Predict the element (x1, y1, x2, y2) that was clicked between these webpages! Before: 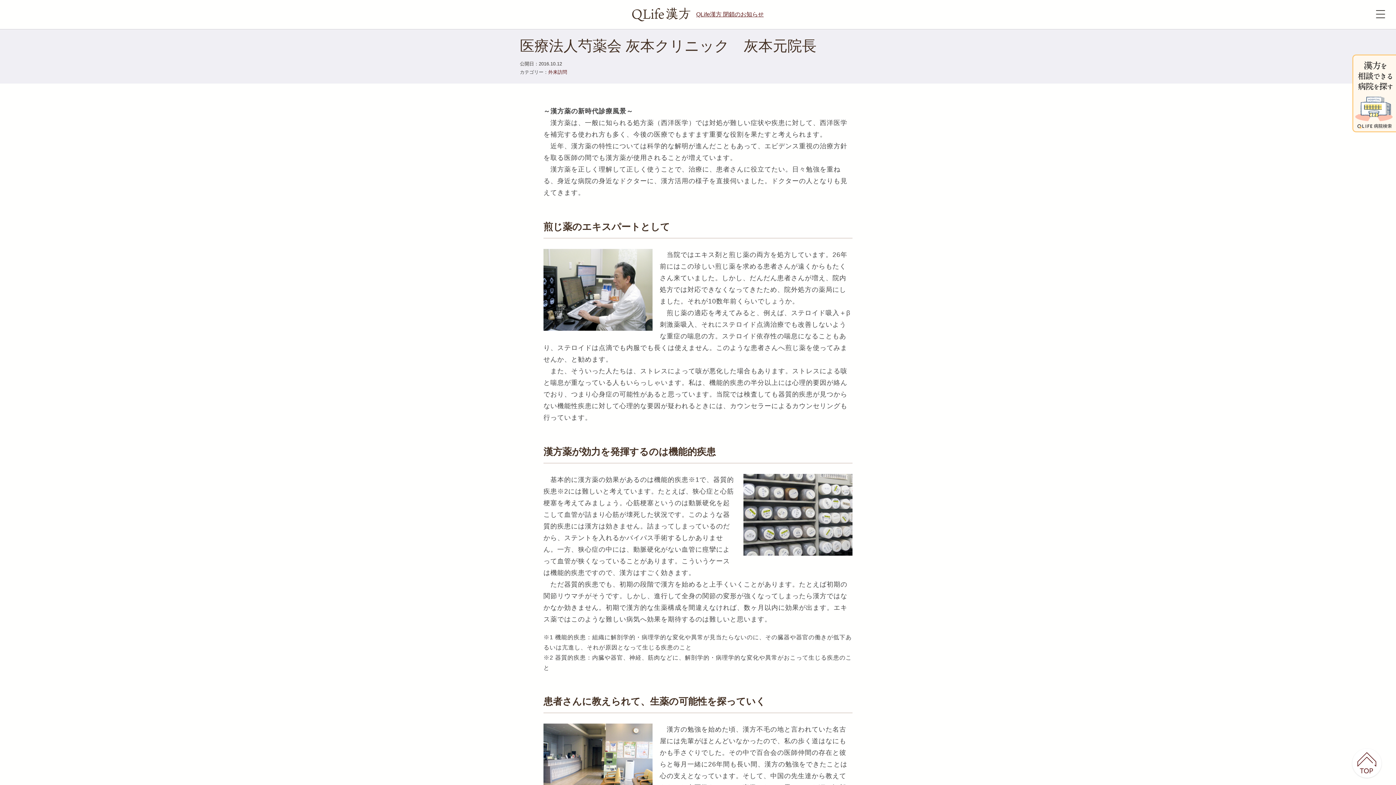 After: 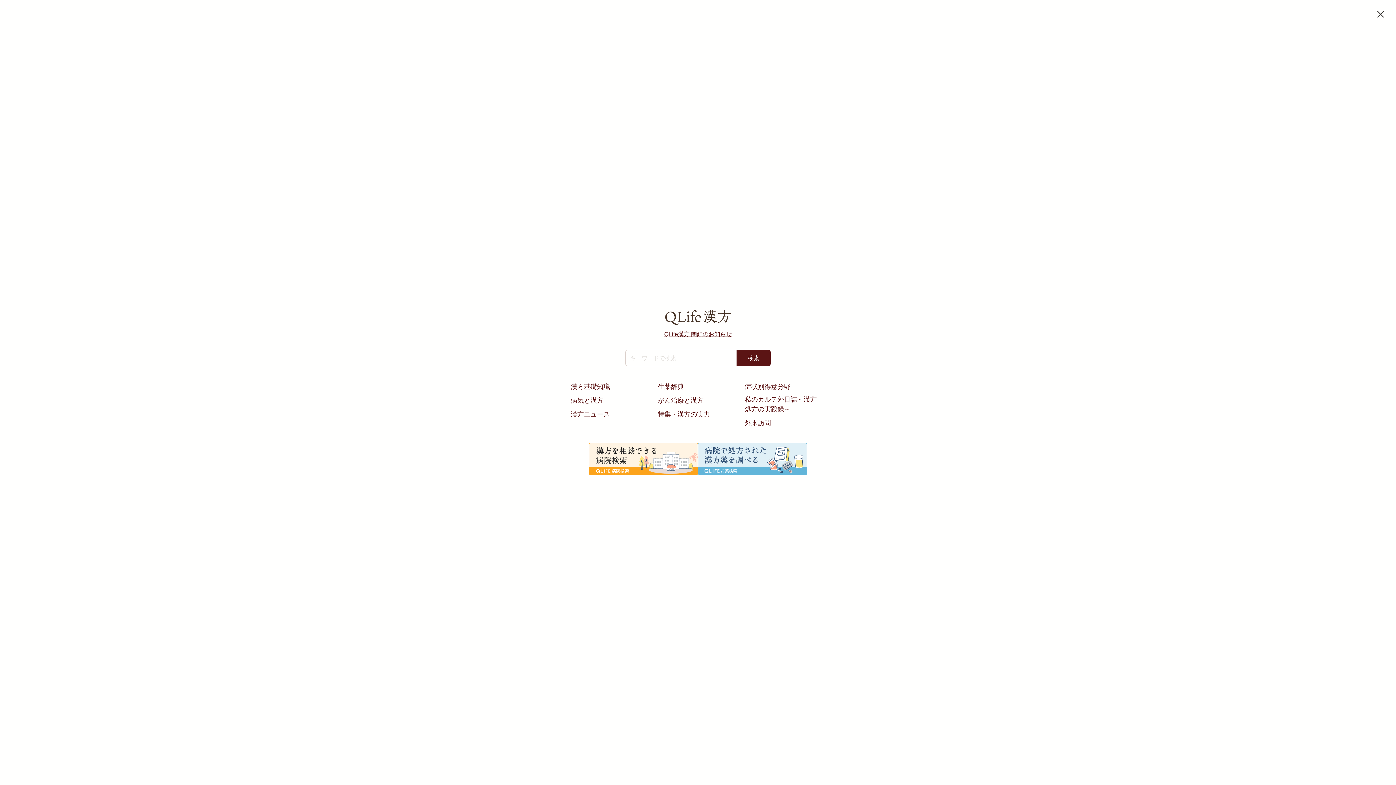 Action: bbox: (1367, 0, 1396, 29) label: MENU